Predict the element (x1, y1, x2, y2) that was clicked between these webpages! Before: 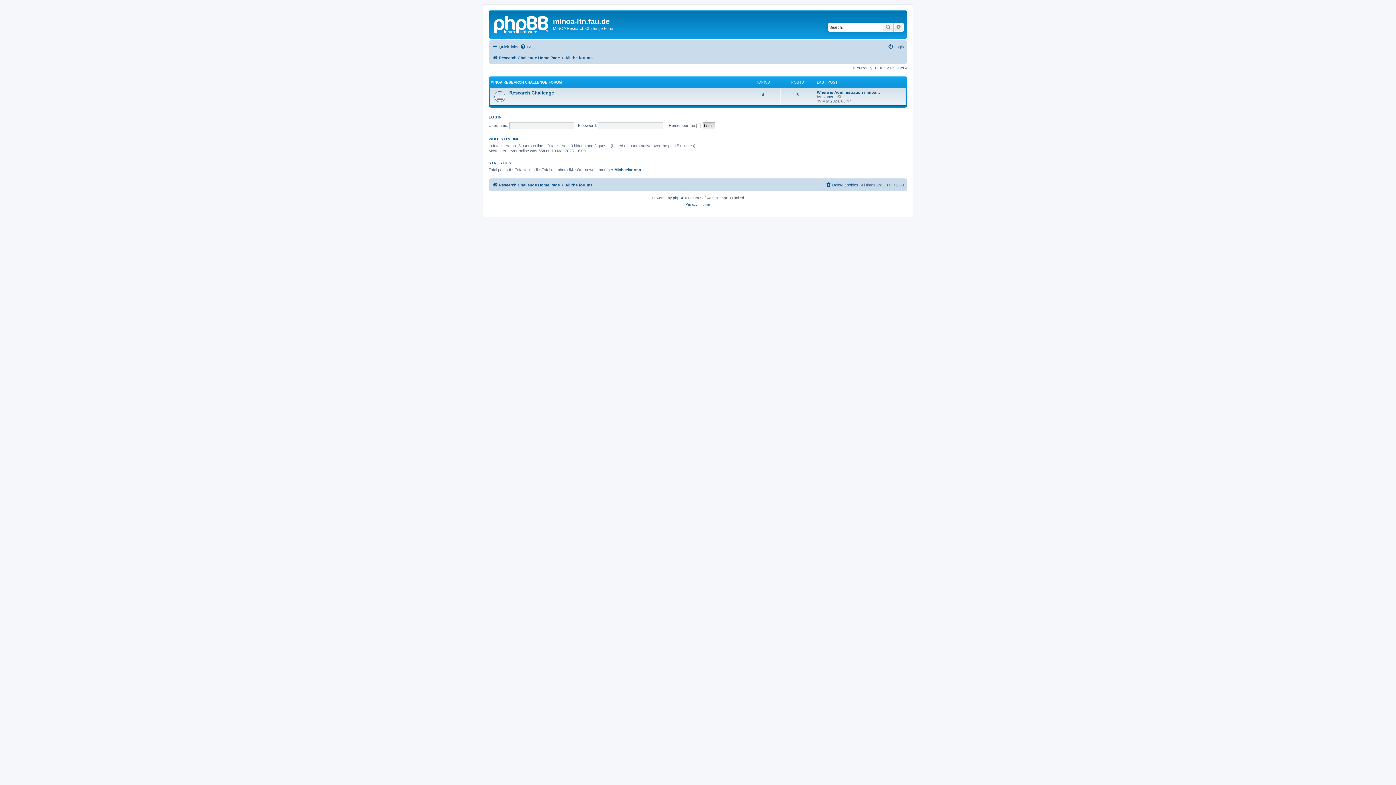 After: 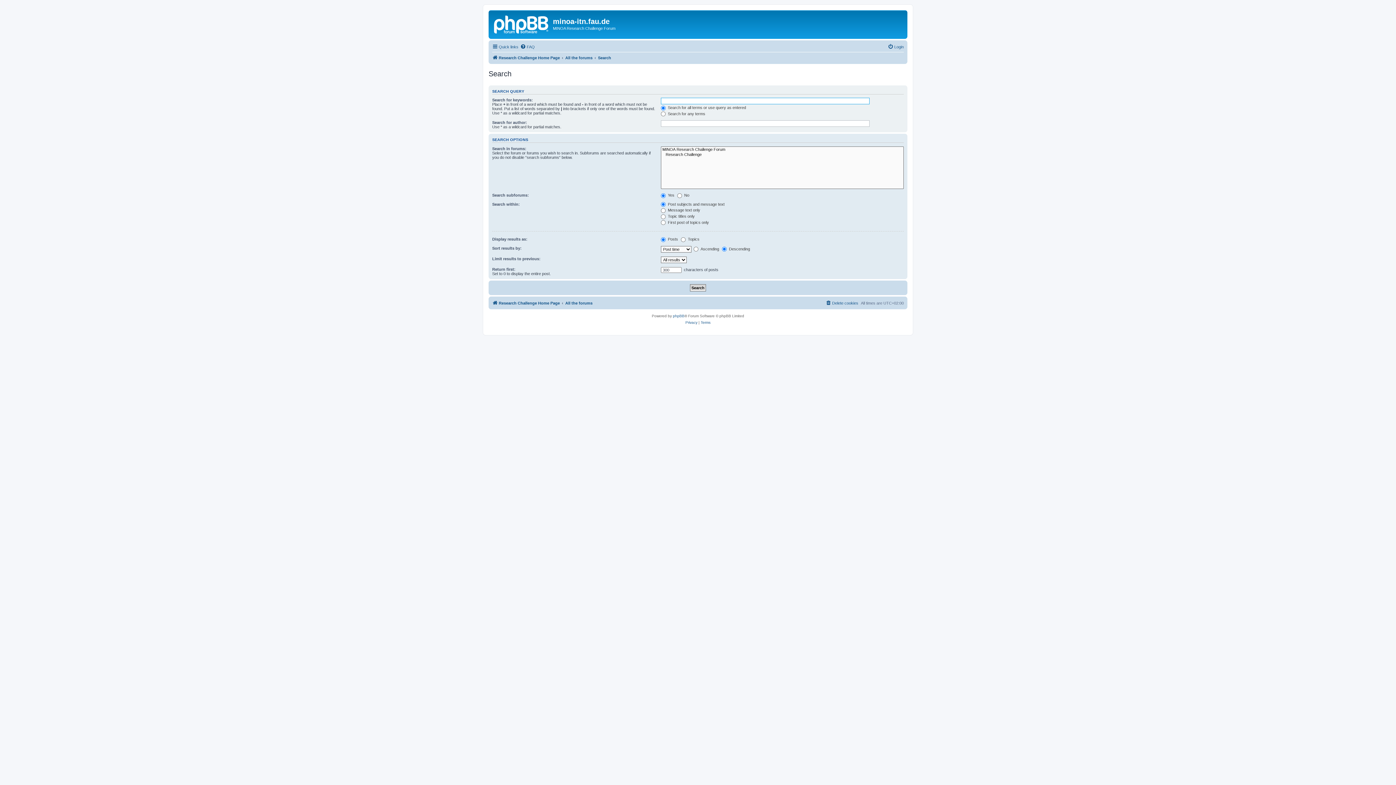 Action: label: Search bbox: (882, 22, 893, 31)